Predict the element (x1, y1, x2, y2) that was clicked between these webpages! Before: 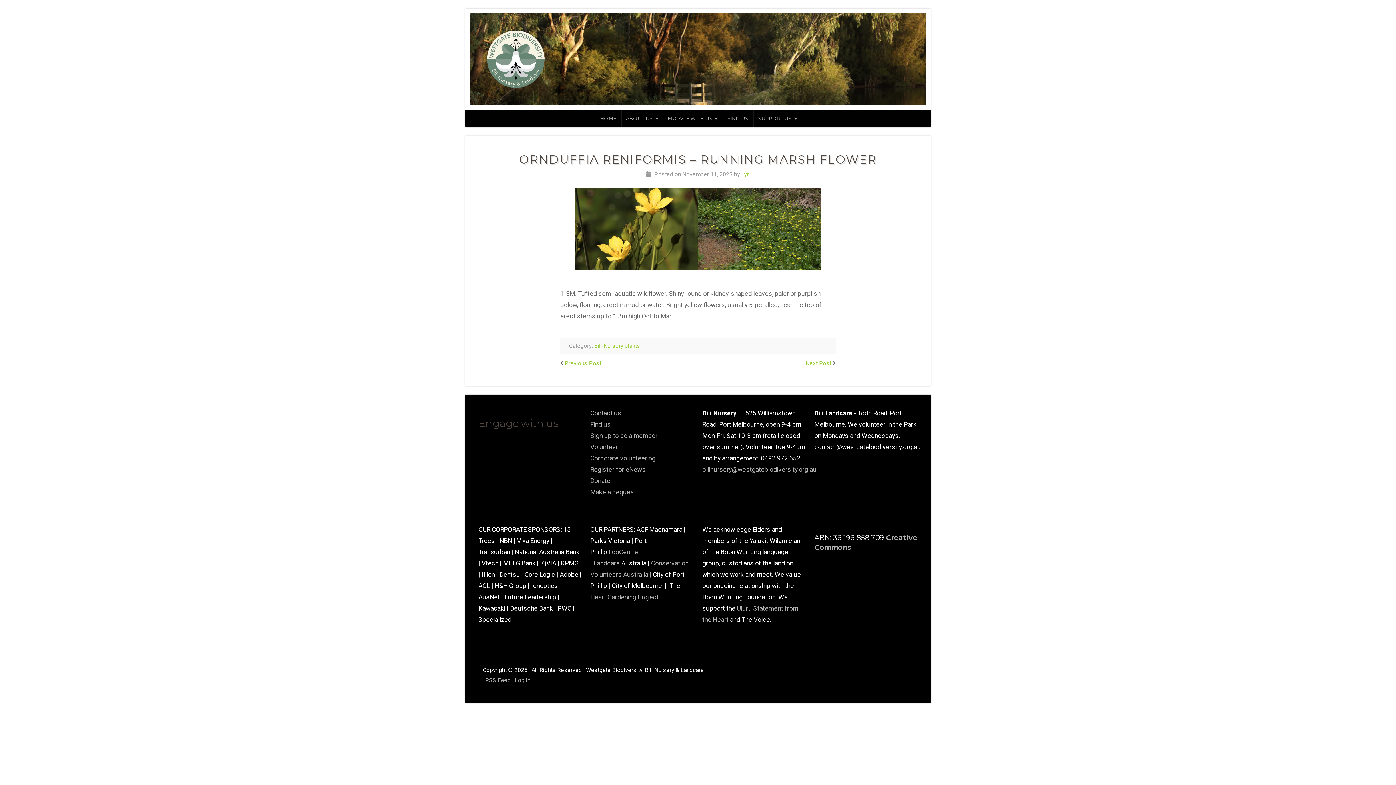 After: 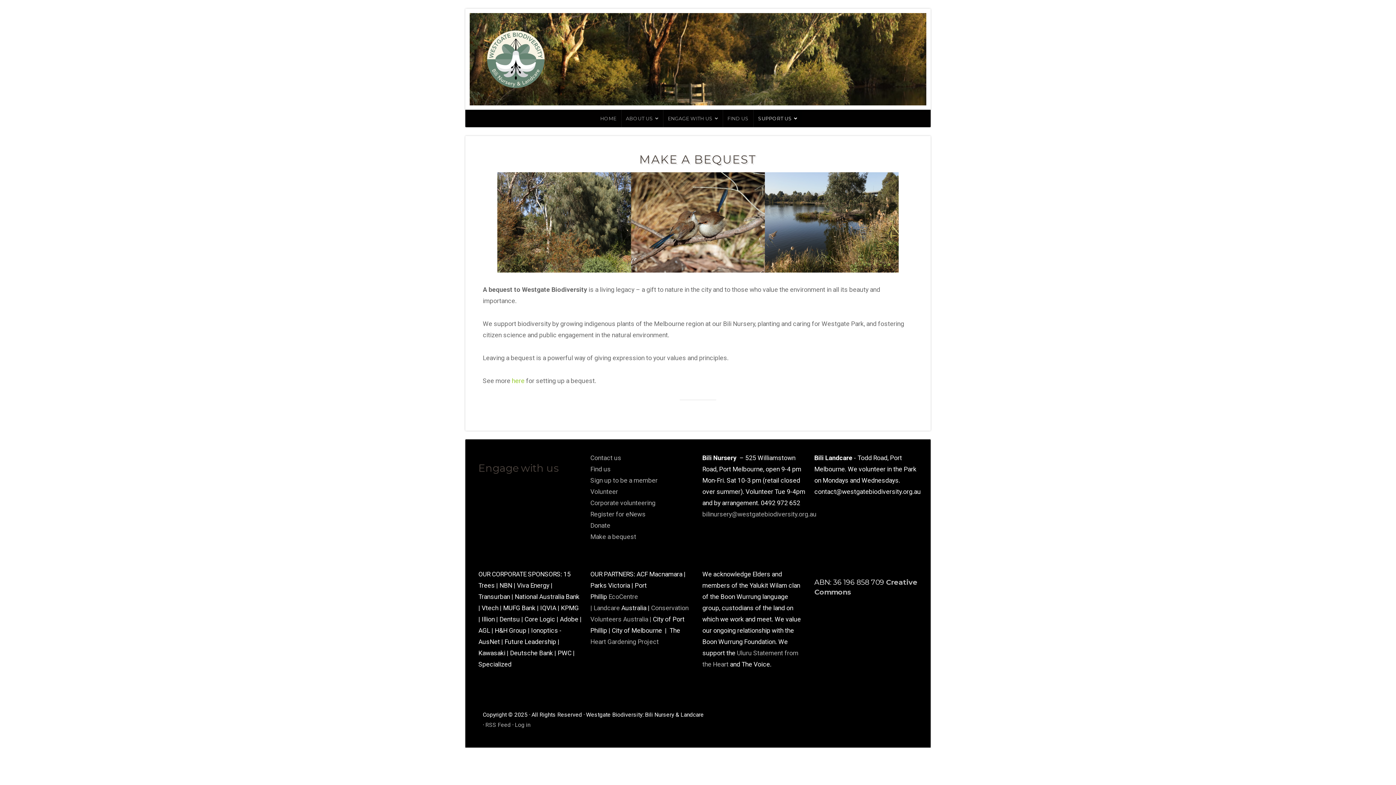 Action: bbox: (590, 488, 636, 495) label: Make a bequest